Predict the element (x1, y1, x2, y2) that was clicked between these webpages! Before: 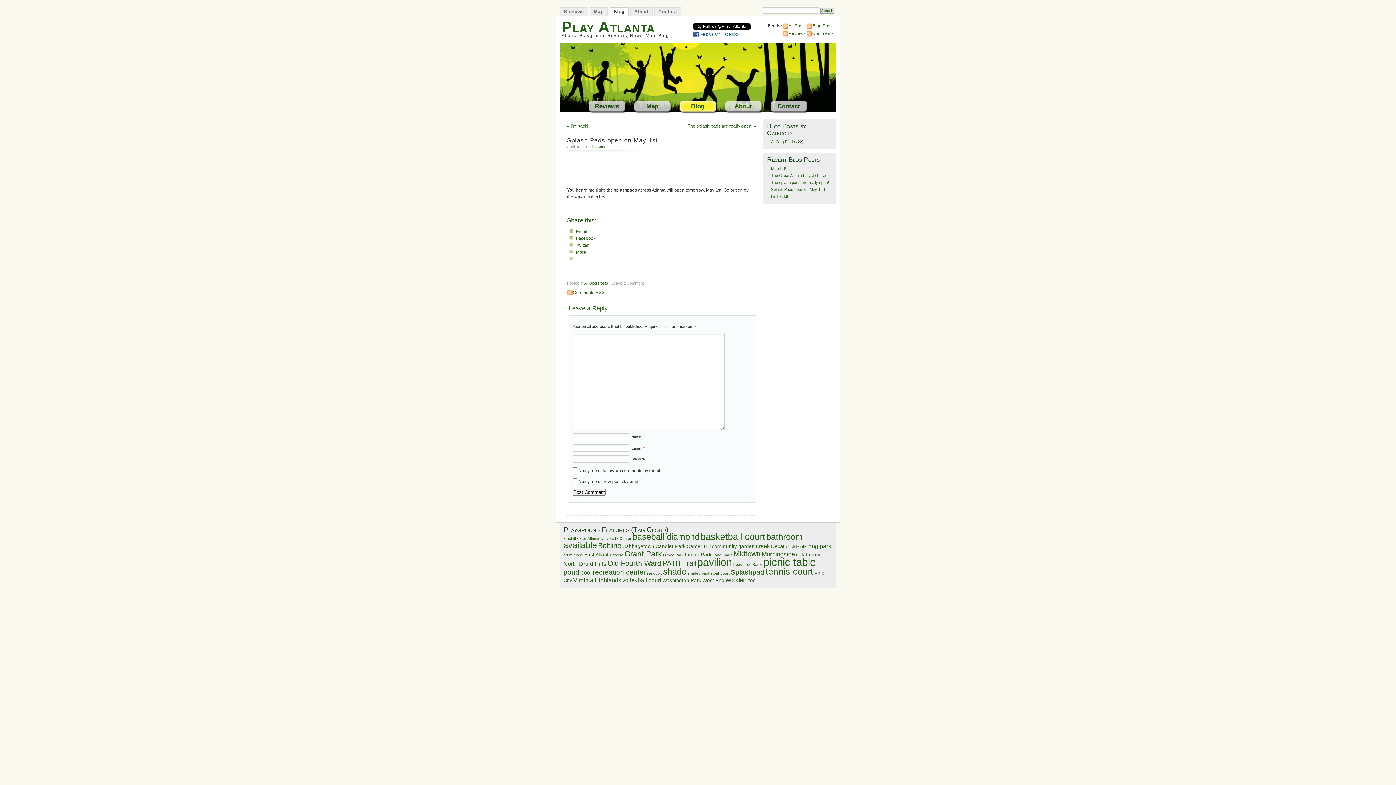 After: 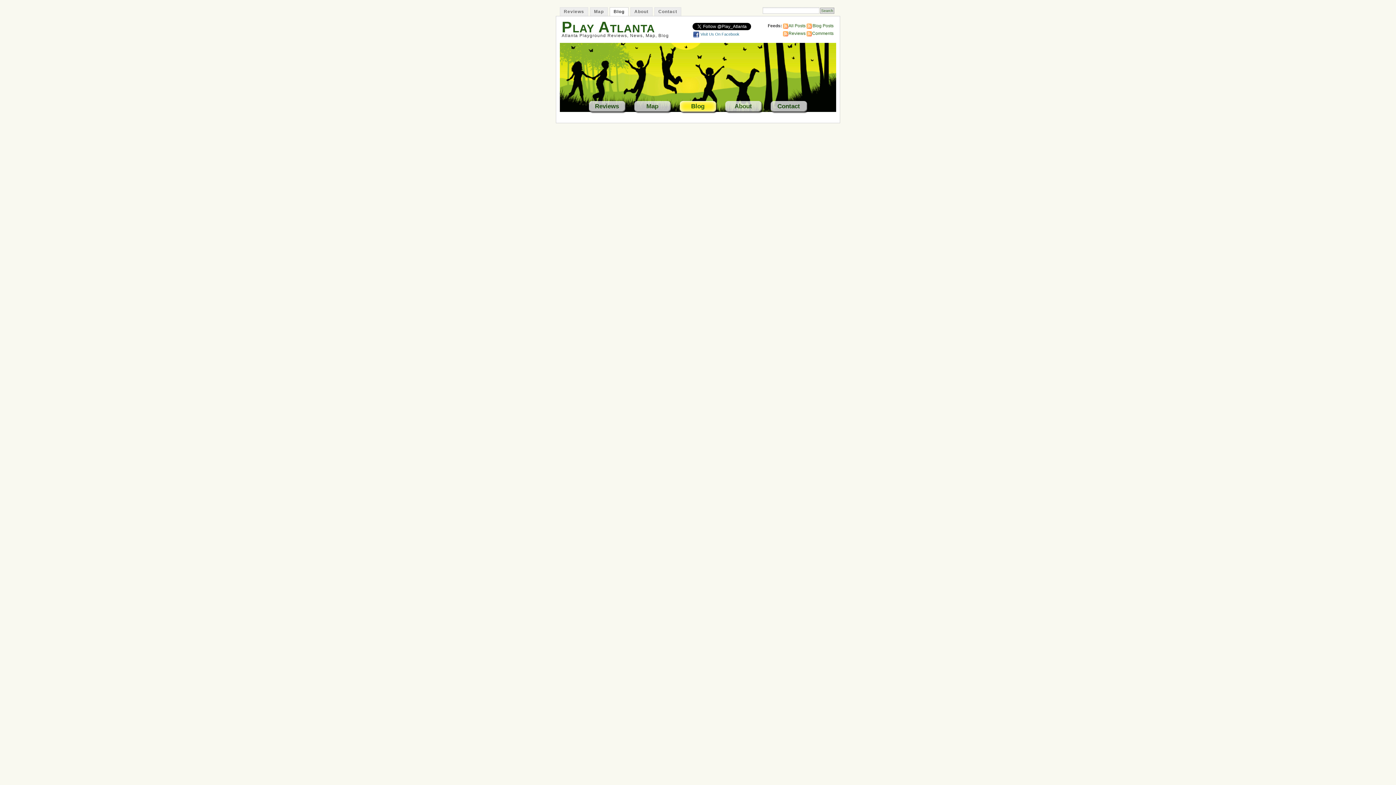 Action: label: All Blog Posts bbox: (771, 139, 795, 144)